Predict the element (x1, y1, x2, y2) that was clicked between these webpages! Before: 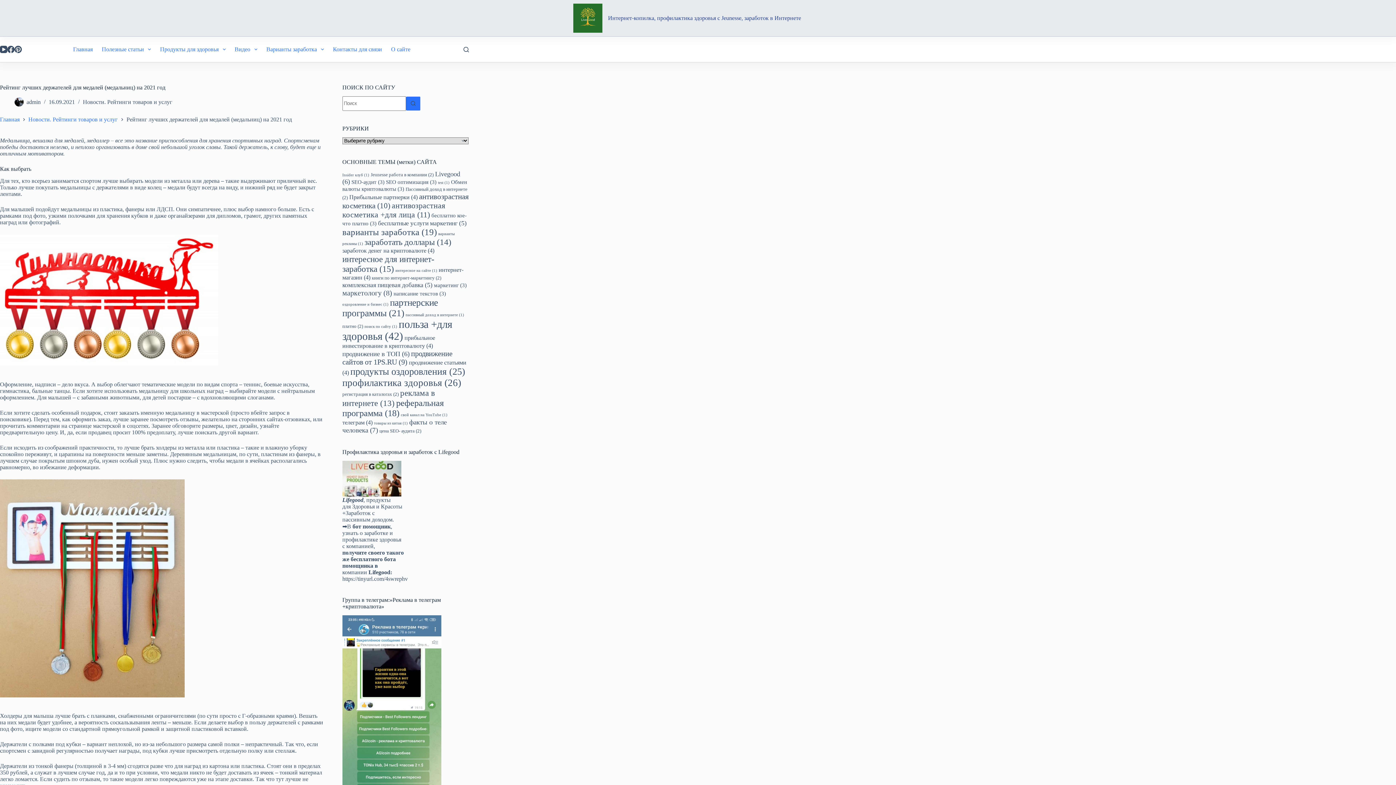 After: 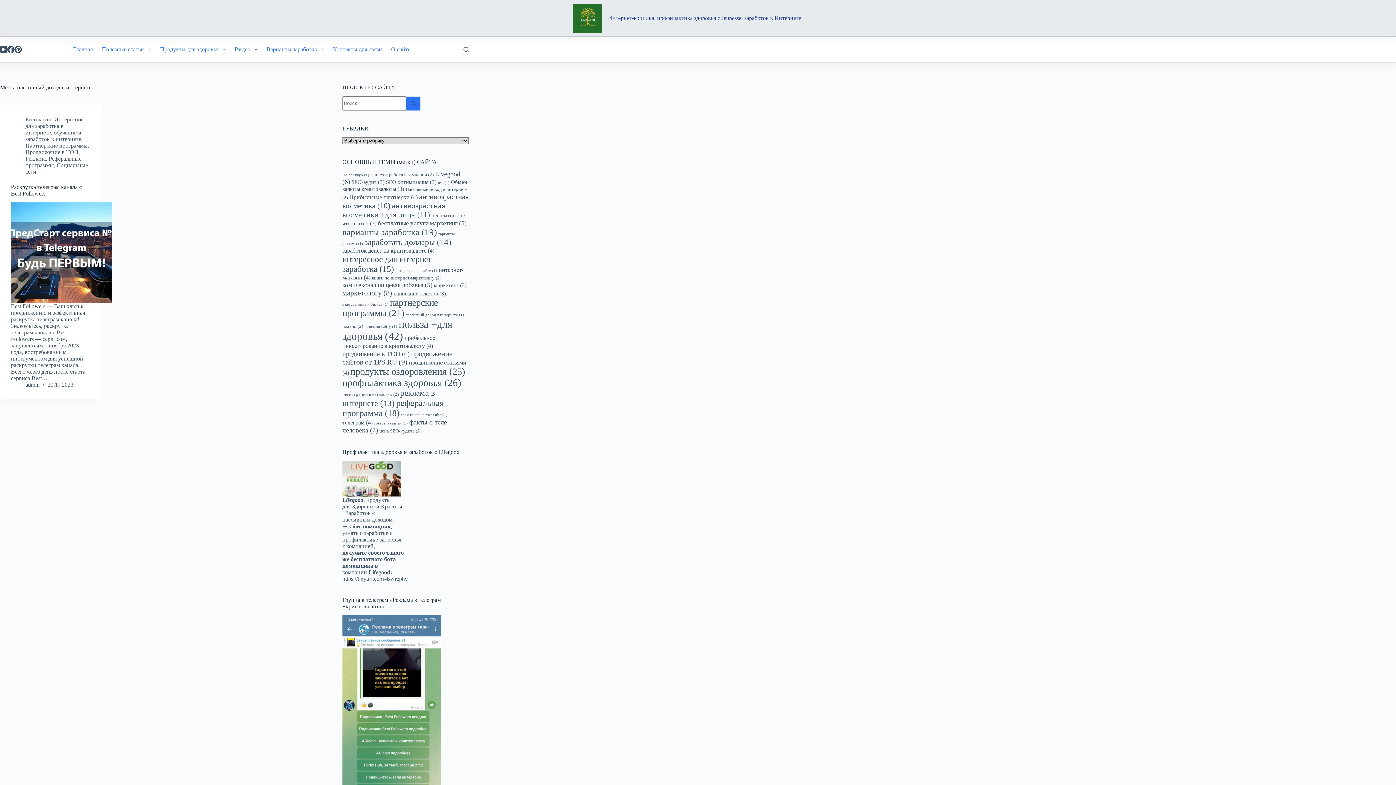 Action: label: пассивный доход в интернете (1 элемент) bbox: (405, 313, 464, 317)